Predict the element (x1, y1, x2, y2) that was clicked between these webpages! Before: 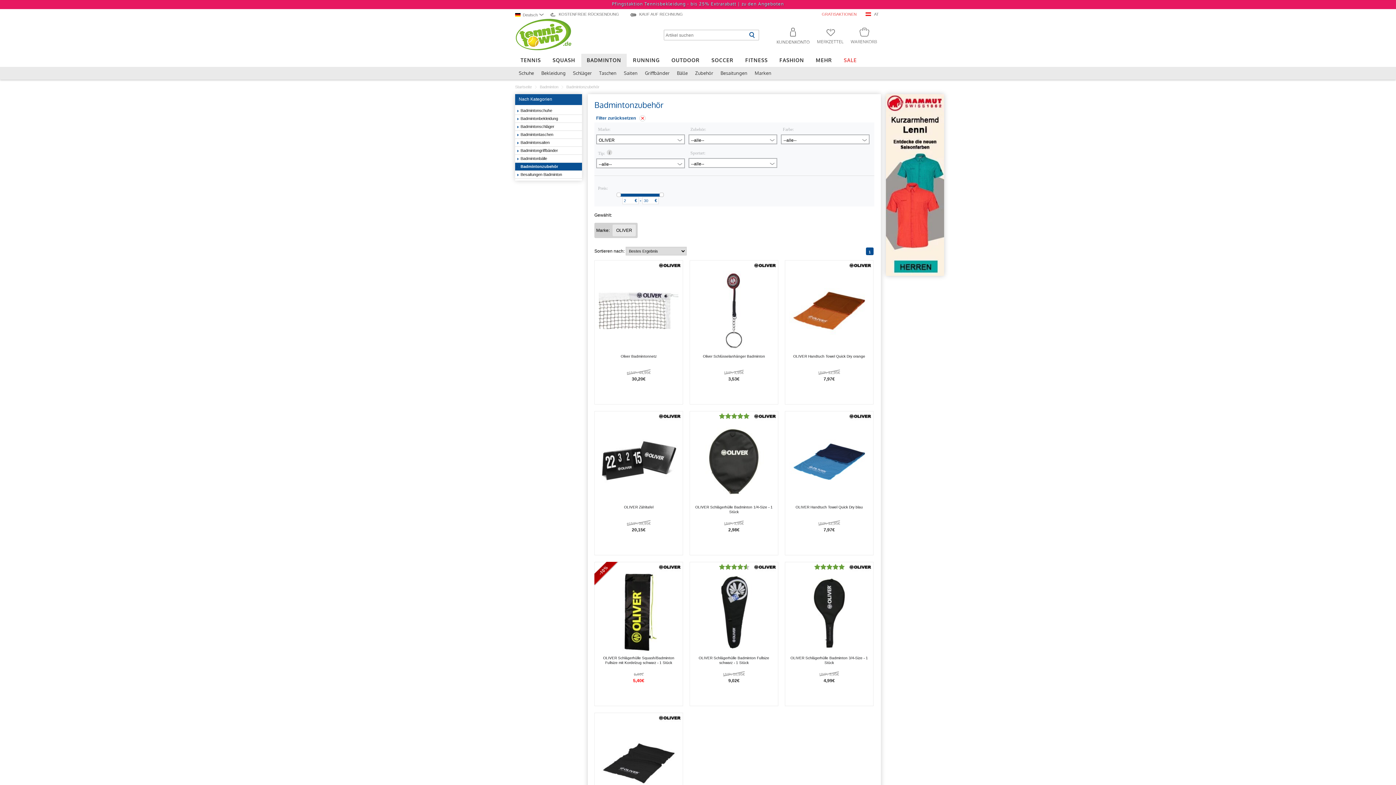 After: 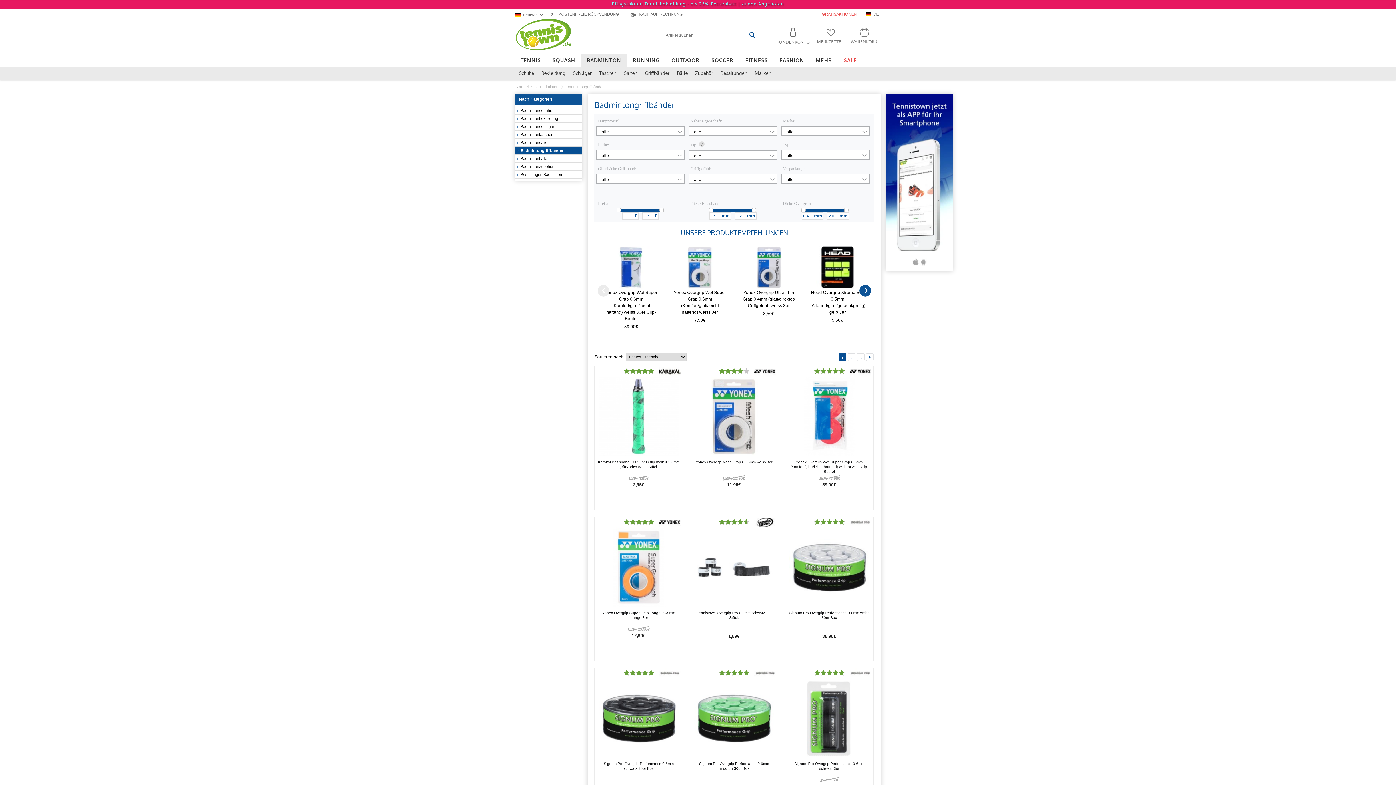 Action: label: Badmintongriffbänder bbox: (515, 146, 582, 154)